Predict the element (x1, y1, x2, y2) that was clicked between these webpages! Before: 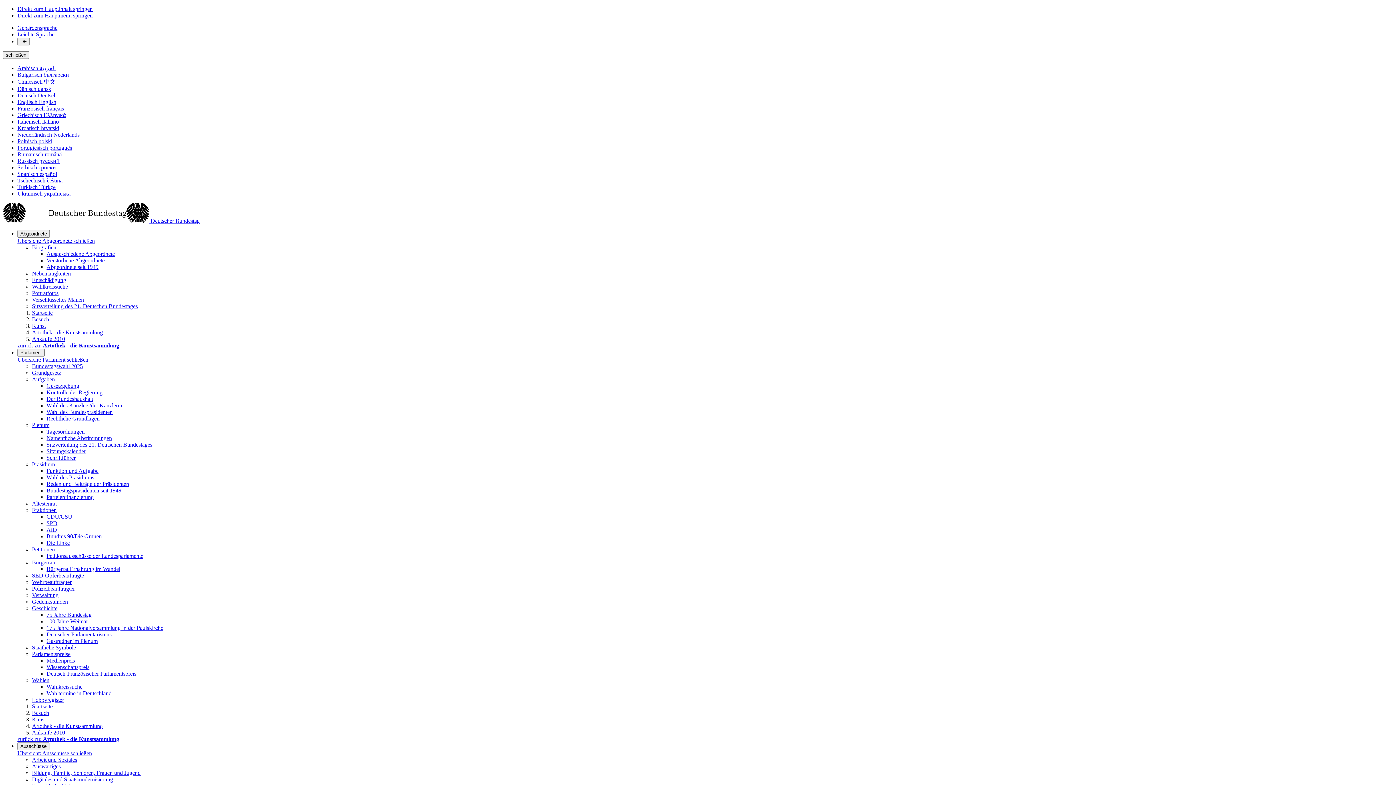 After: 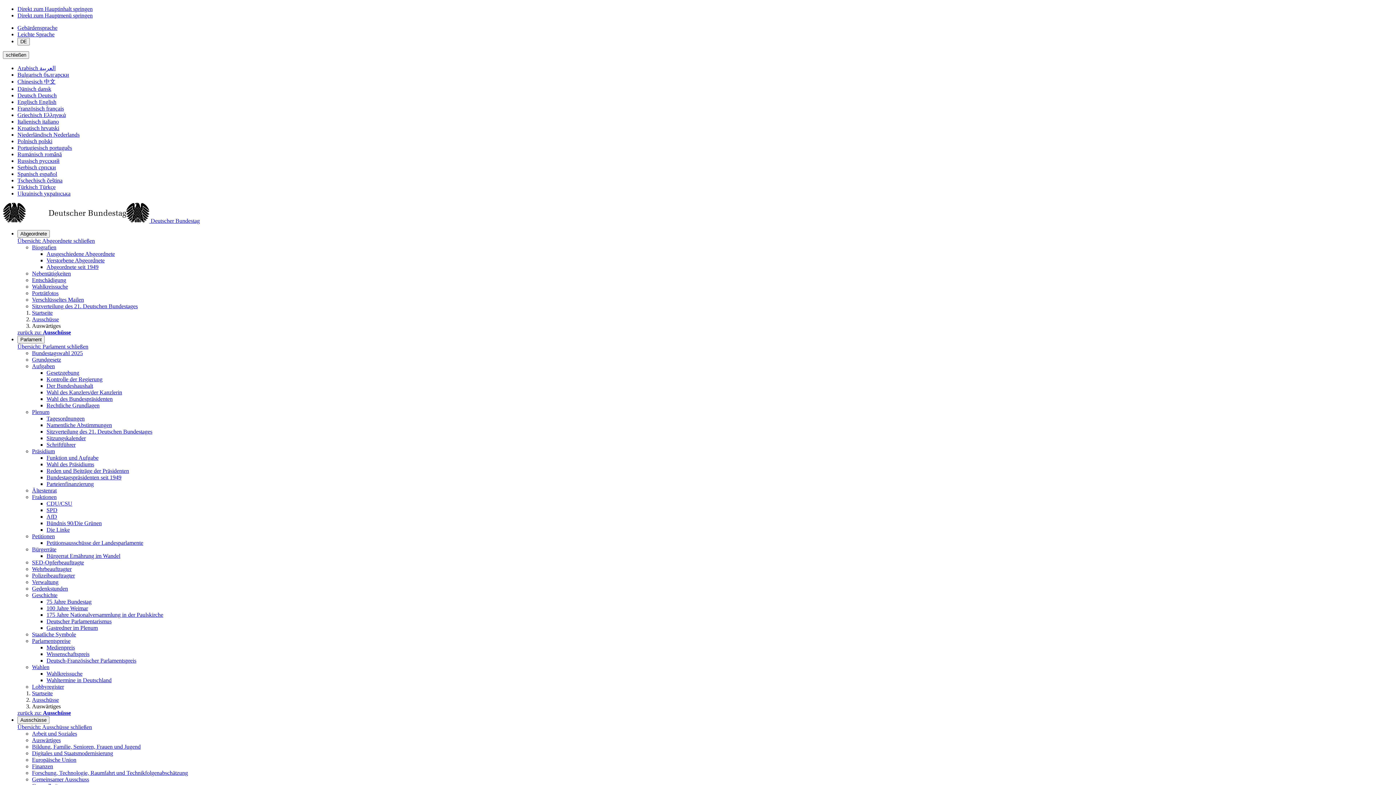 Action: bbox: (32, 763, 60, 769) label: Auswärtiges